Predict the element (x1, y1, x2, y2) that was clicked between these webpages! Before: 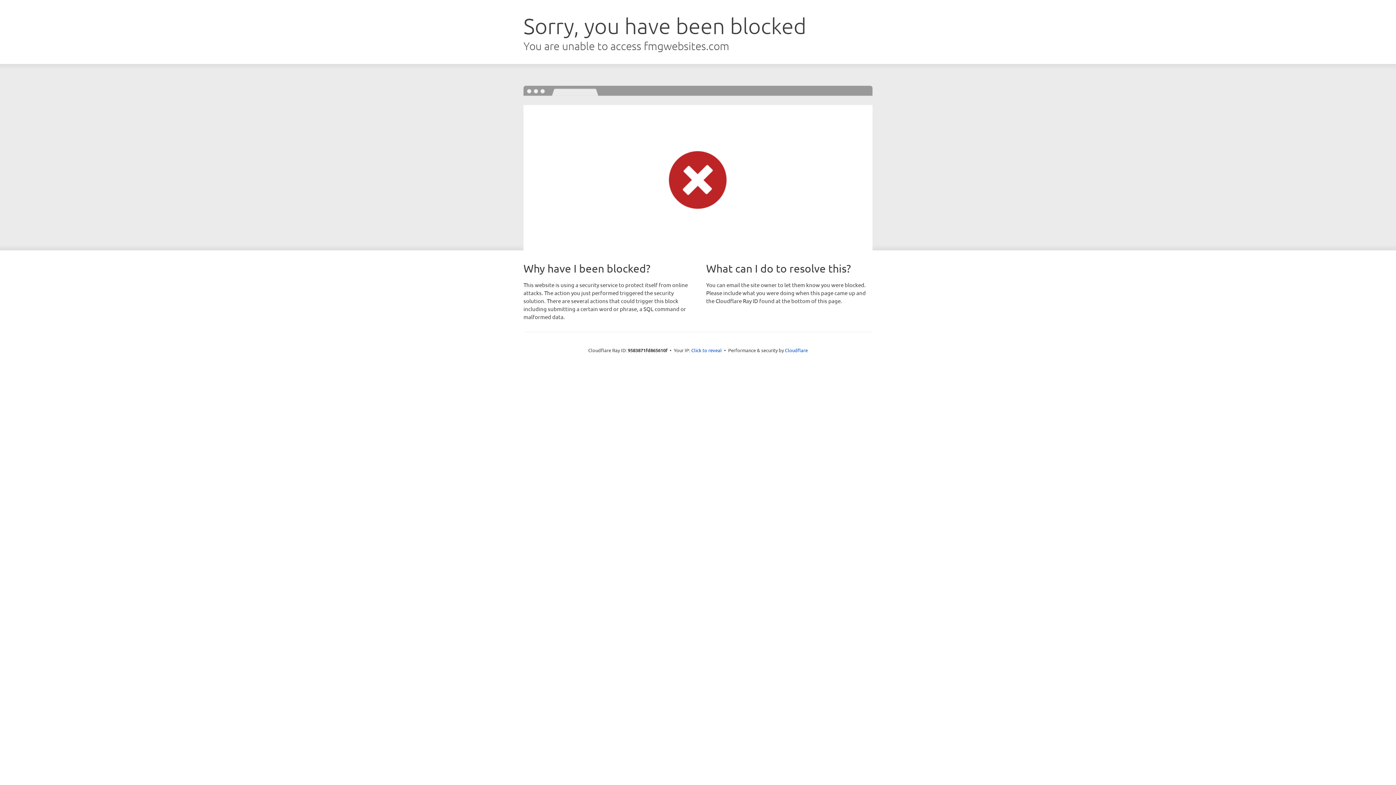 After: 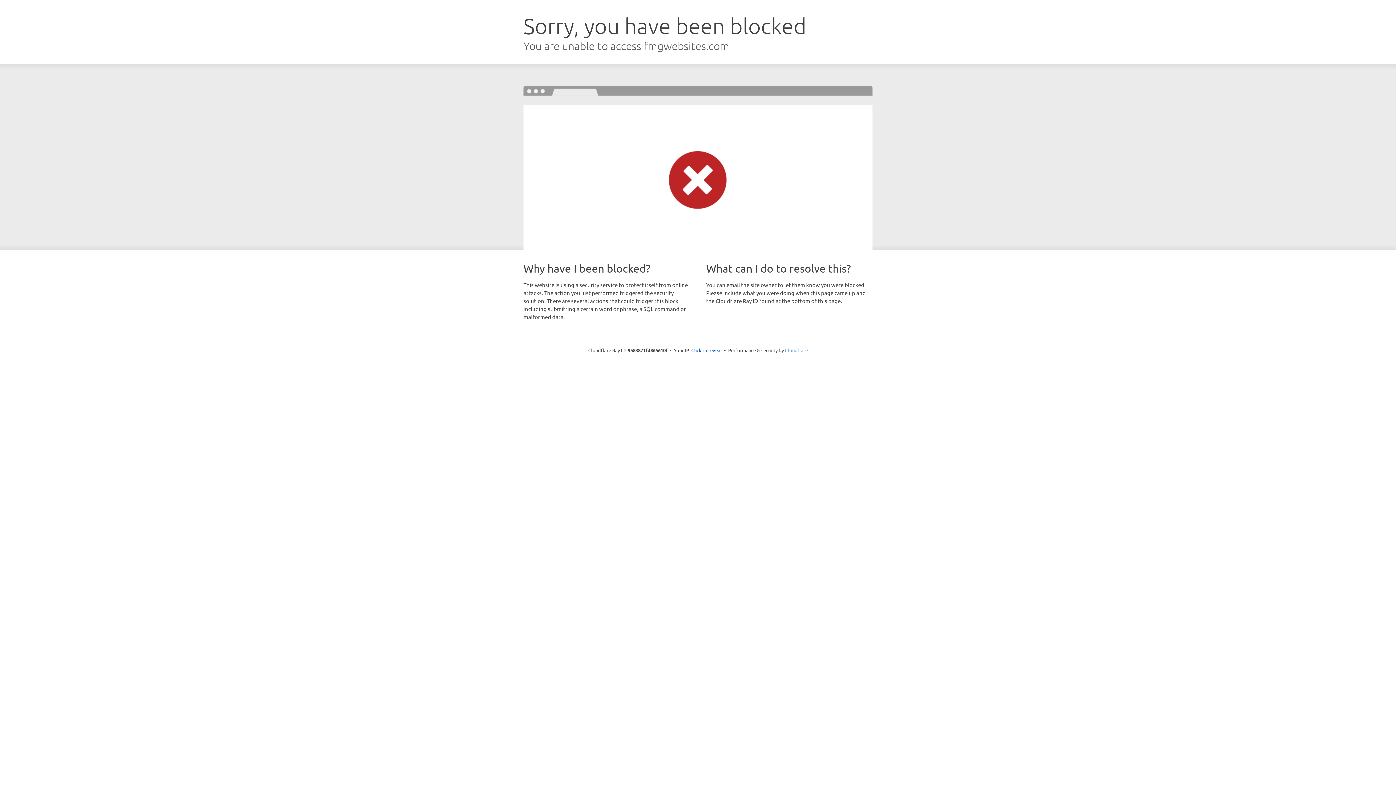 Action: bbox: (785, 347, 808, 353) label: Cloudflare